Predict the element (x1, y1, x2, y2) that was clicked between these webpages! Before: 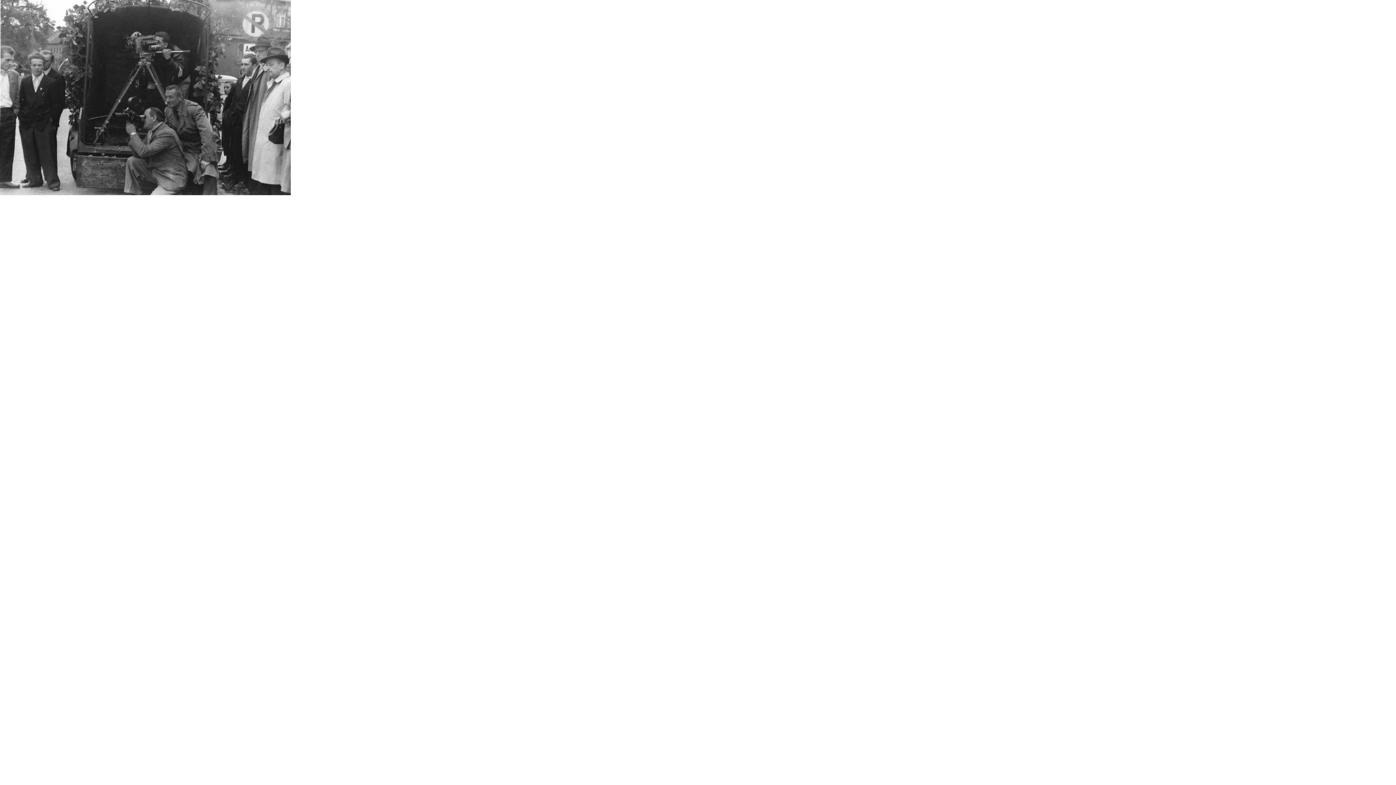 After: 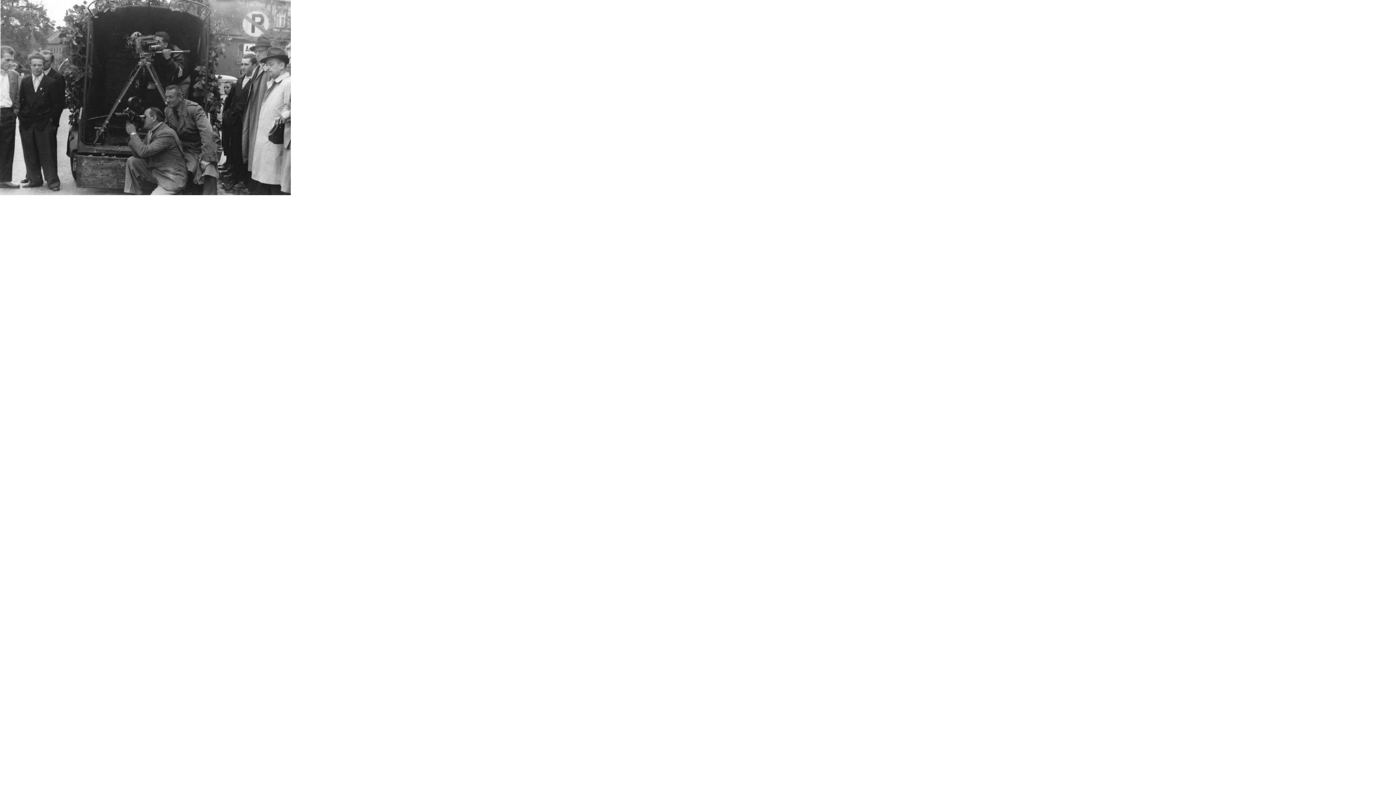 Action: bbox: (0, 190, 290, 196)